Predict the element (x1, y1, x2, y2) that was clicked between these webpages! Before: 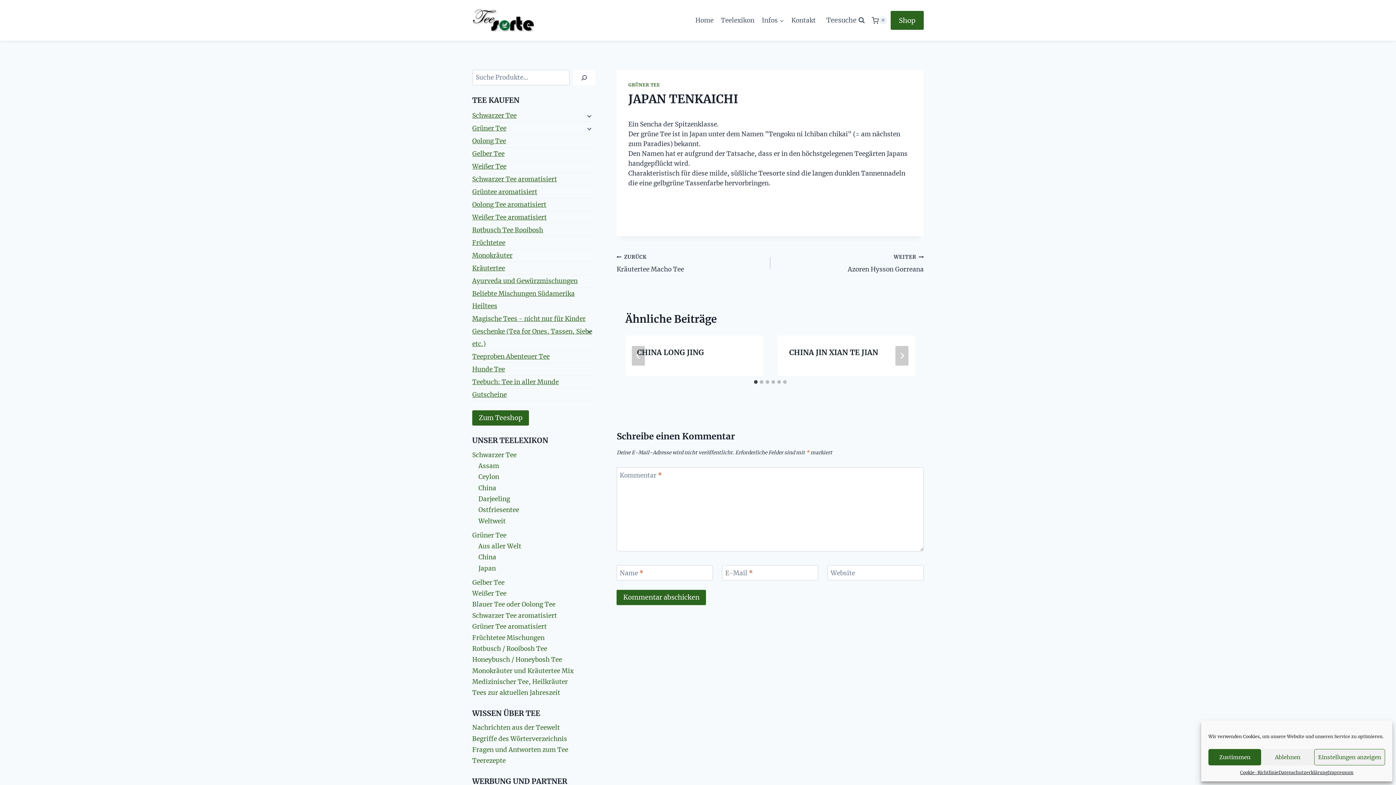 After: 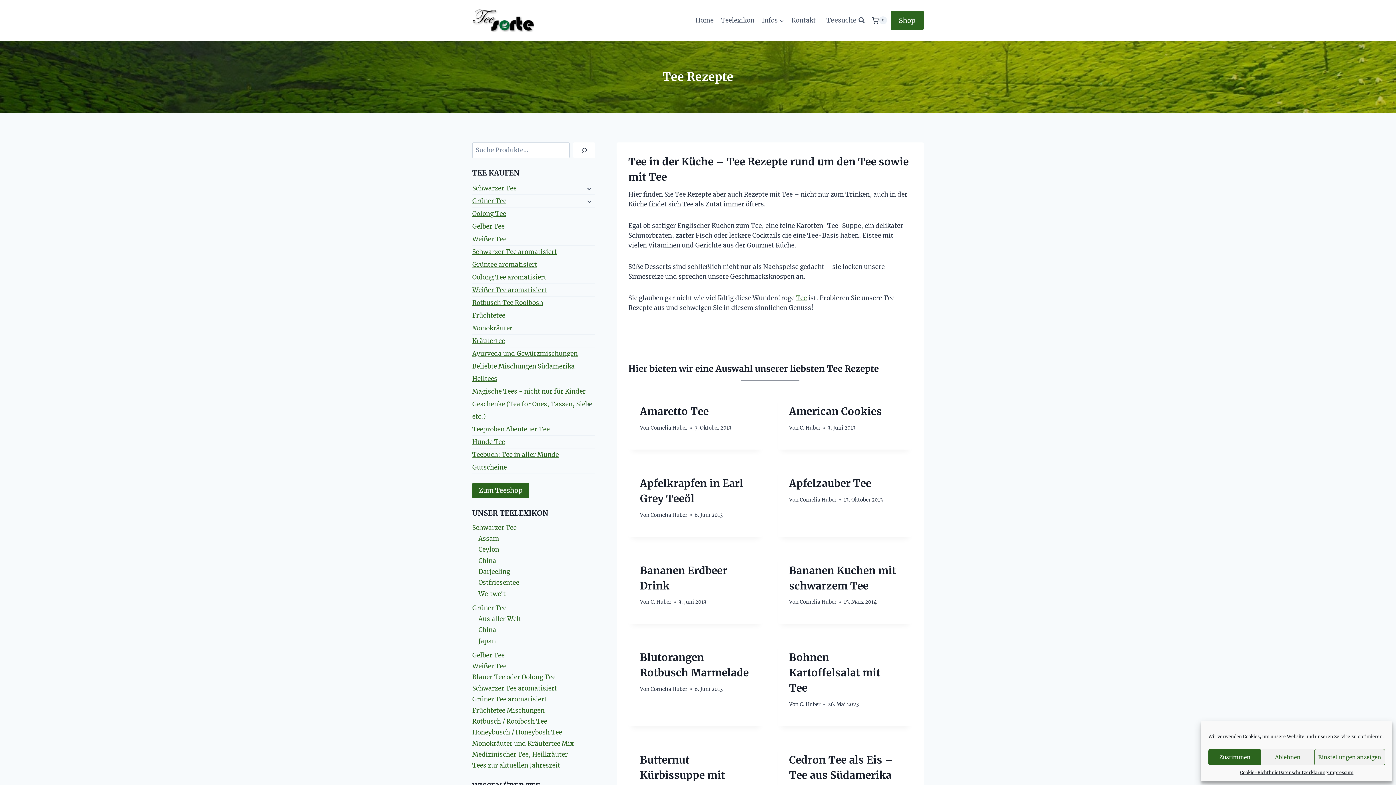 Action: bbox: (472, 755, 595, 766) label: Teerezepte